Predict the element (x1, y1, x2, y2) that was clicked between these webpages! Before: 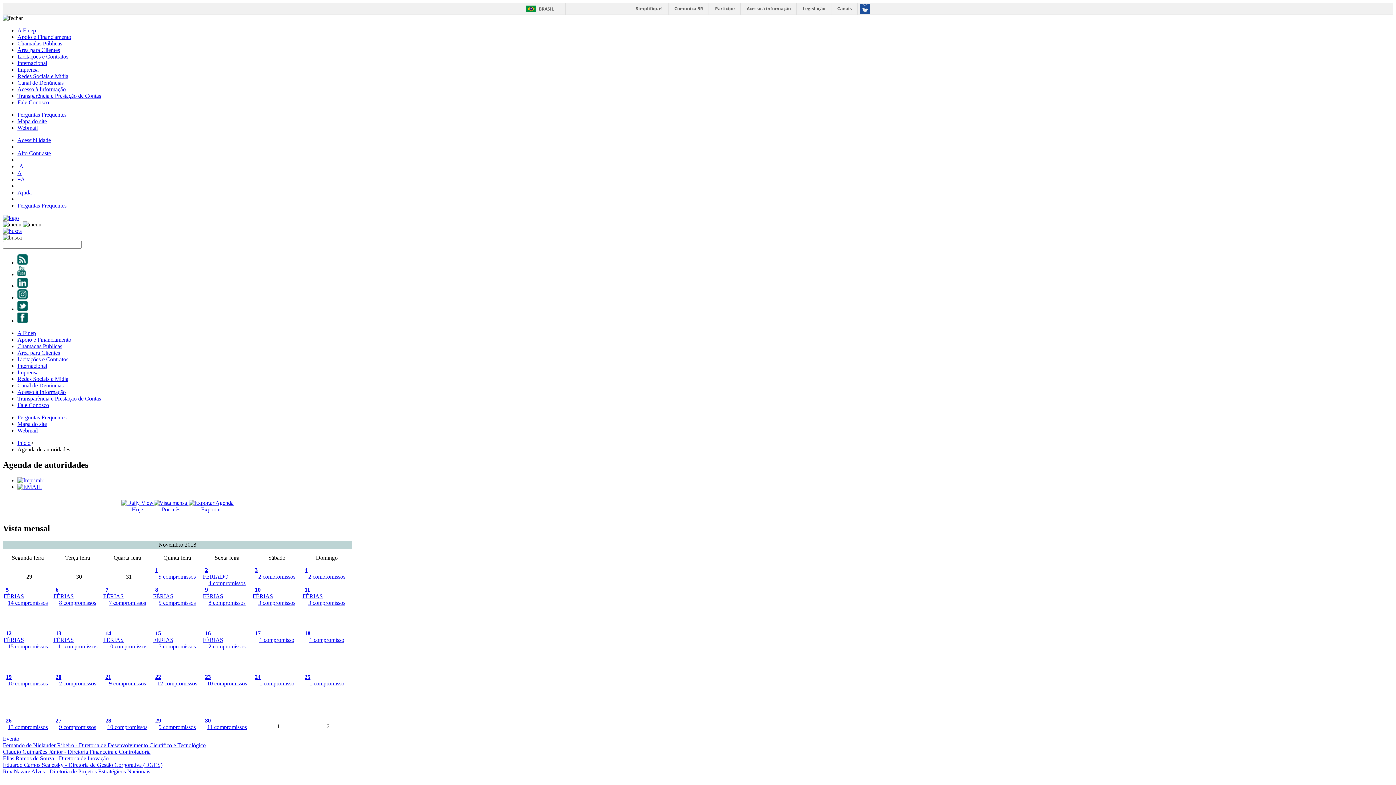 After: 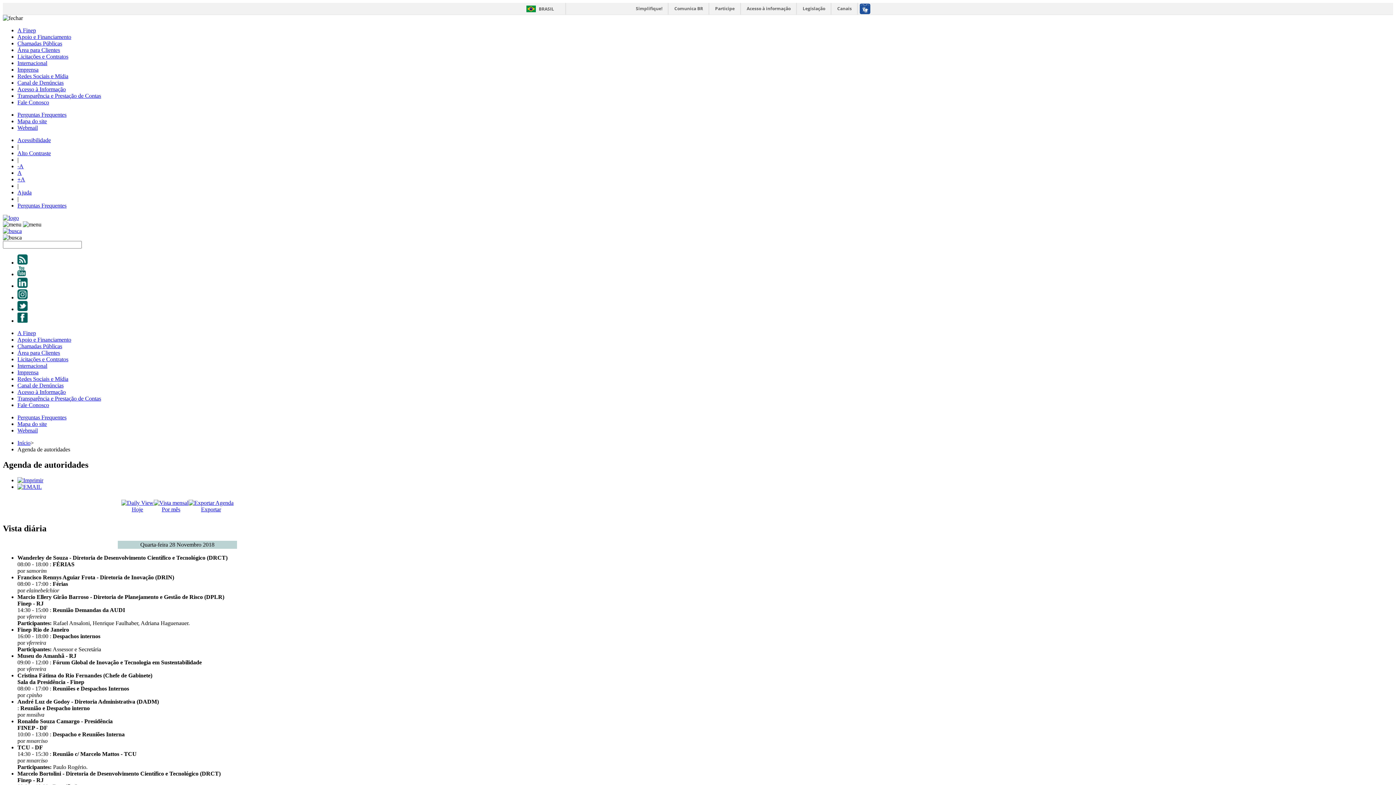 Action: label: 28 bbox: (105, 717, 111, 723)